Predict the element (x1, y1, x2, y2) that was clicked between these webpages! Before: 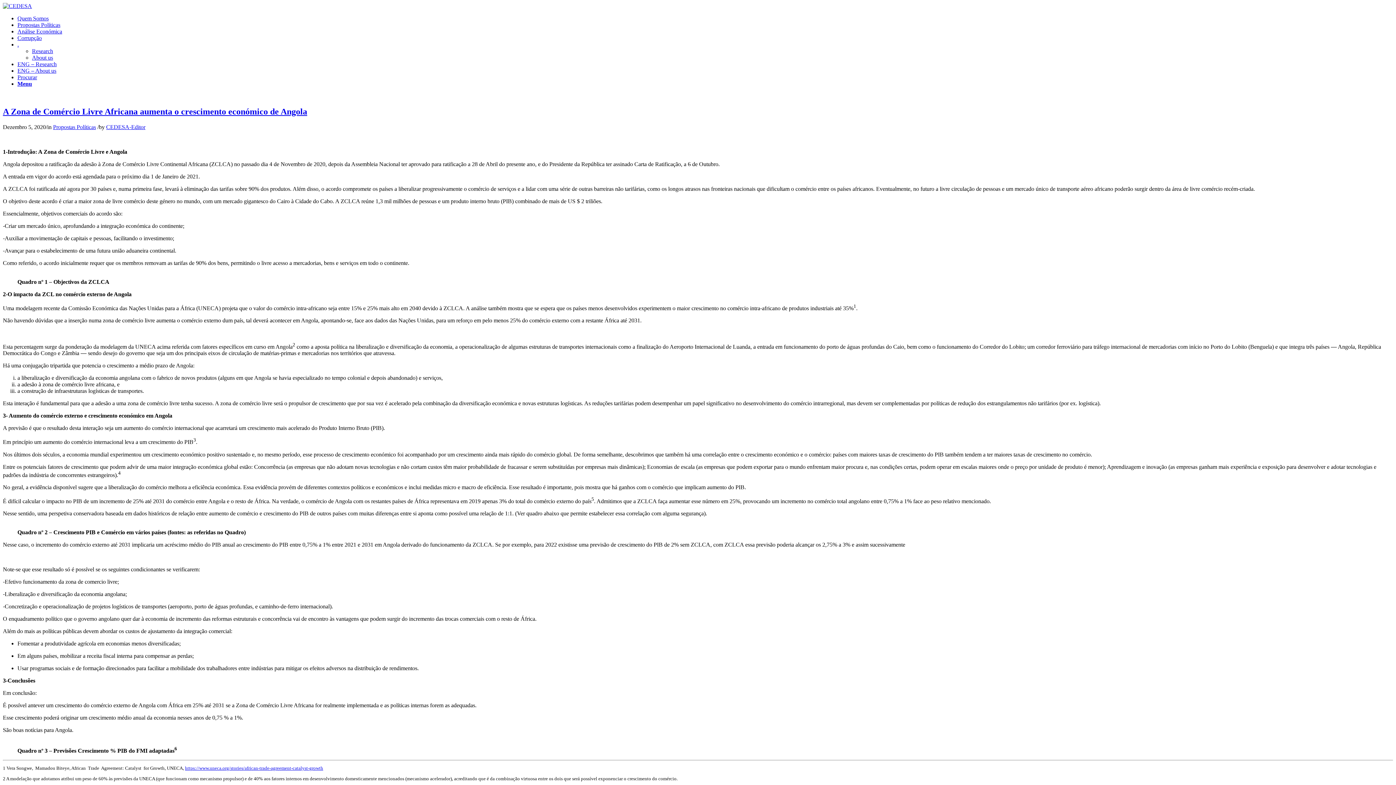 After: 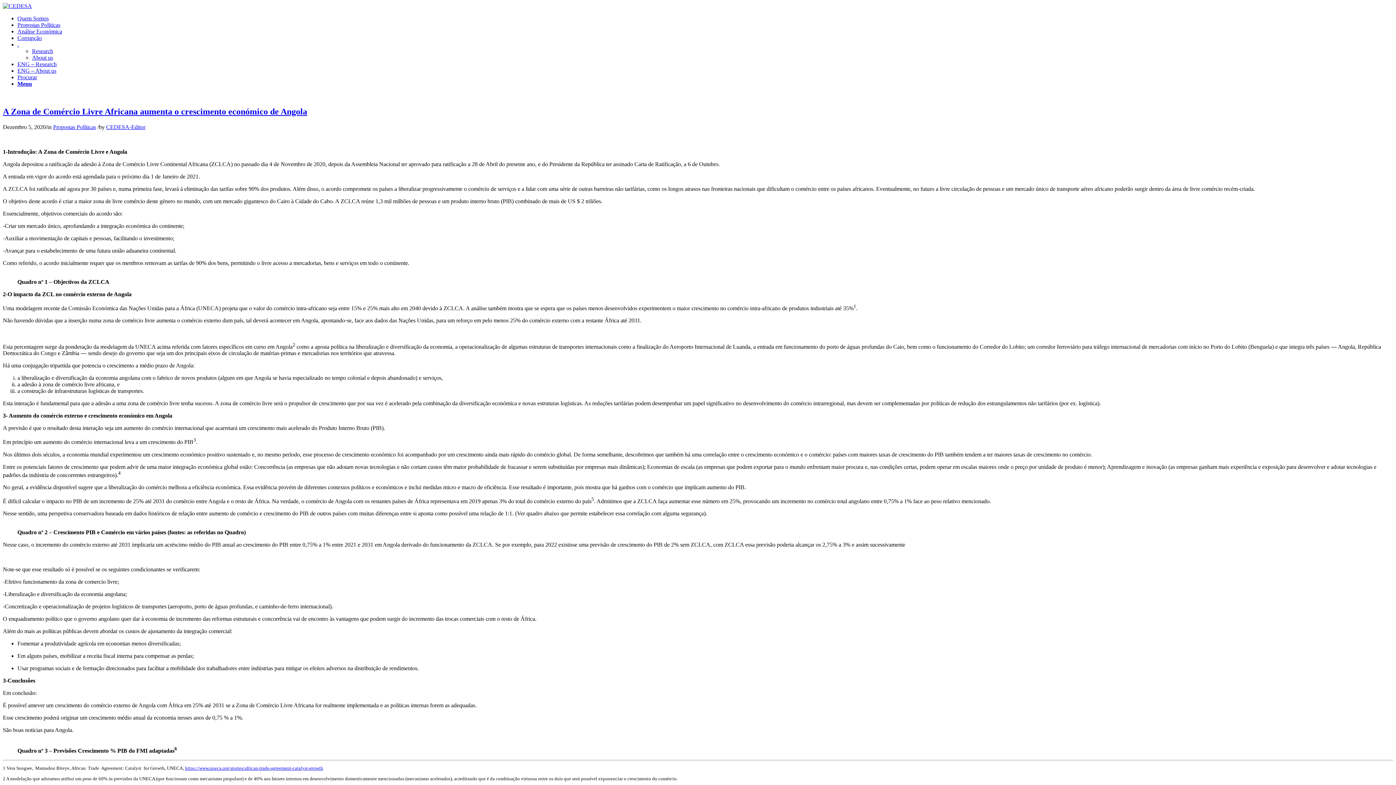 Action: bbox: (17, 80, 32, 86) label: Menu